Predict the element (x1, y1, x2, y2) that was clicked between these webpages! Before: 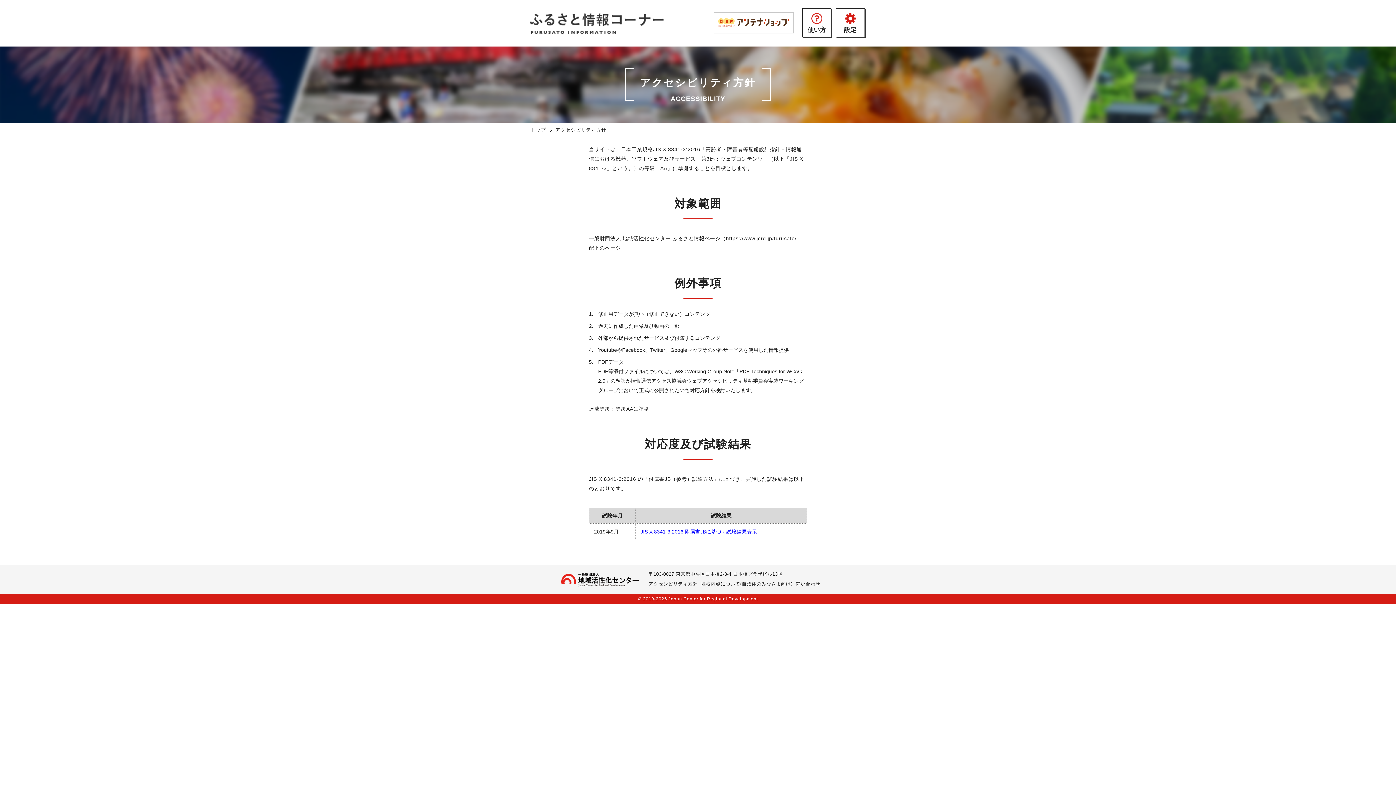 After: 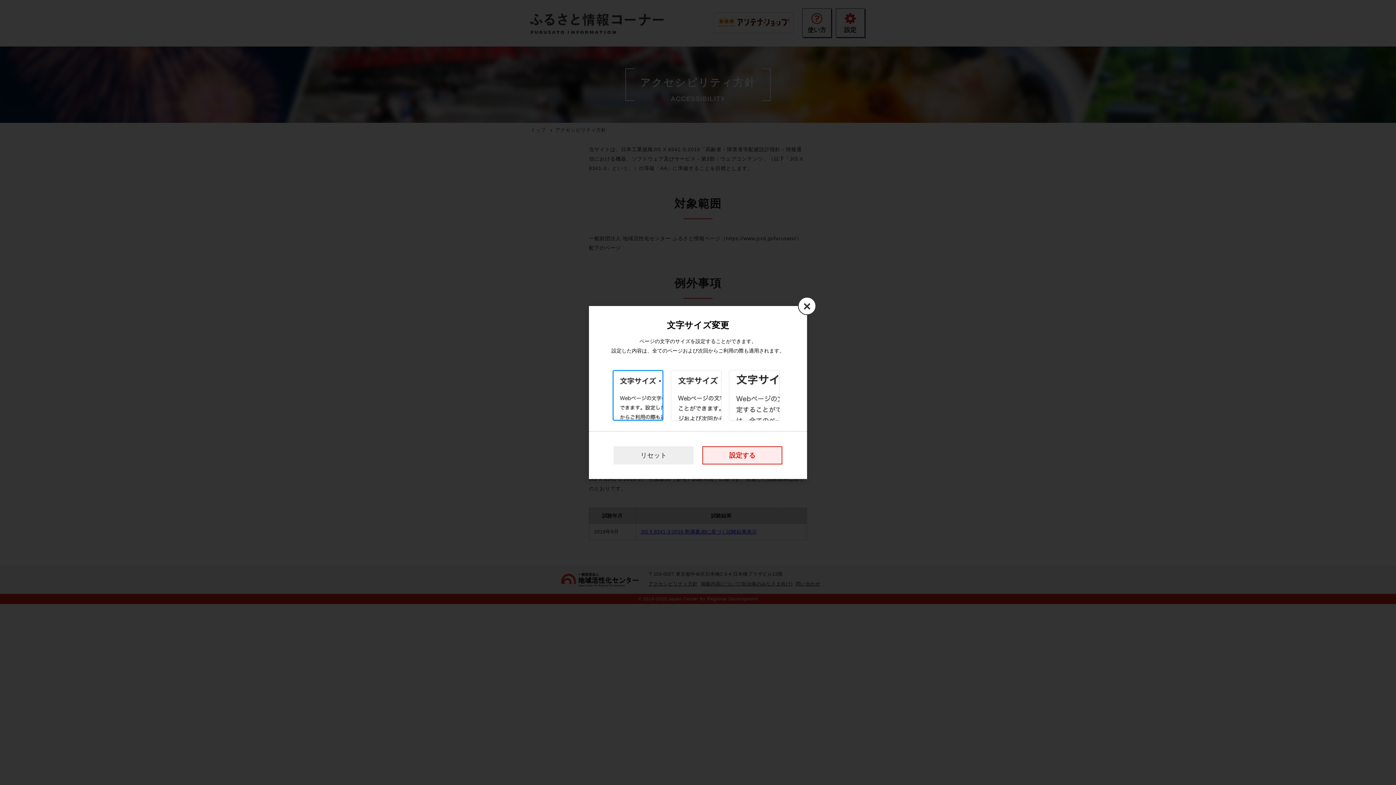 Action: label: 設定 bbox: (836, 8, 865, 37)